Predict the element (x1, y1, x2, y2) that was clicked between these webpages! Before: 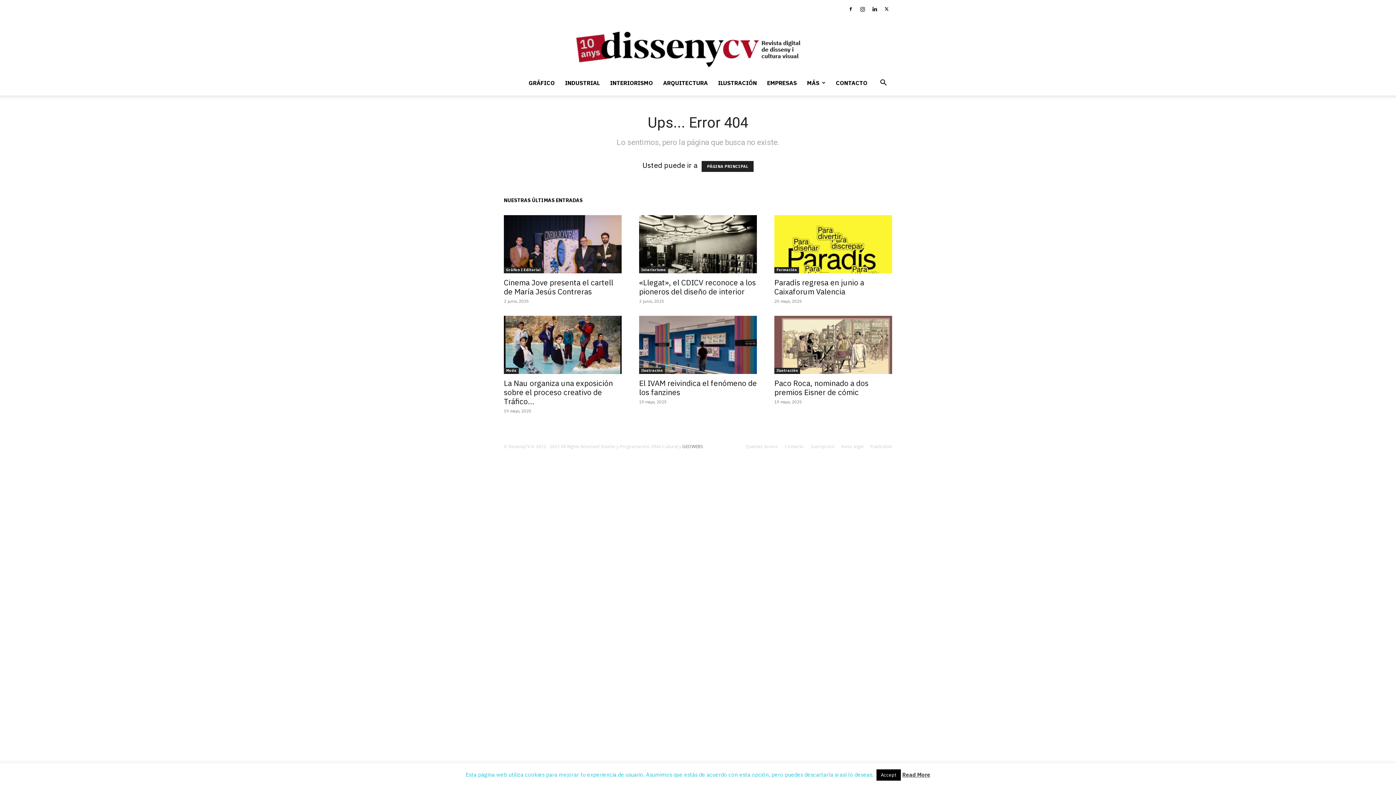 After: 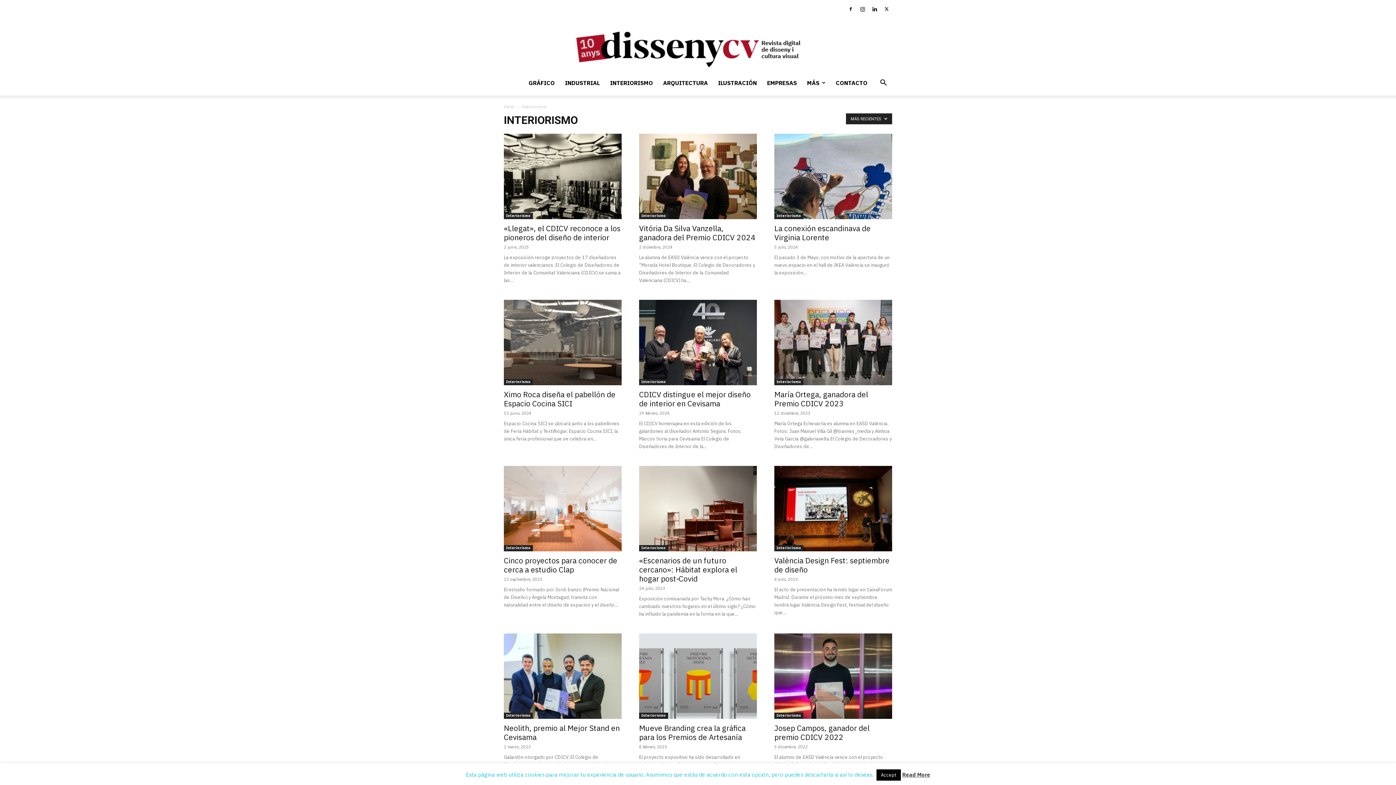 Action: label: Interiorismo bbox: (639, 267, 668, 273)